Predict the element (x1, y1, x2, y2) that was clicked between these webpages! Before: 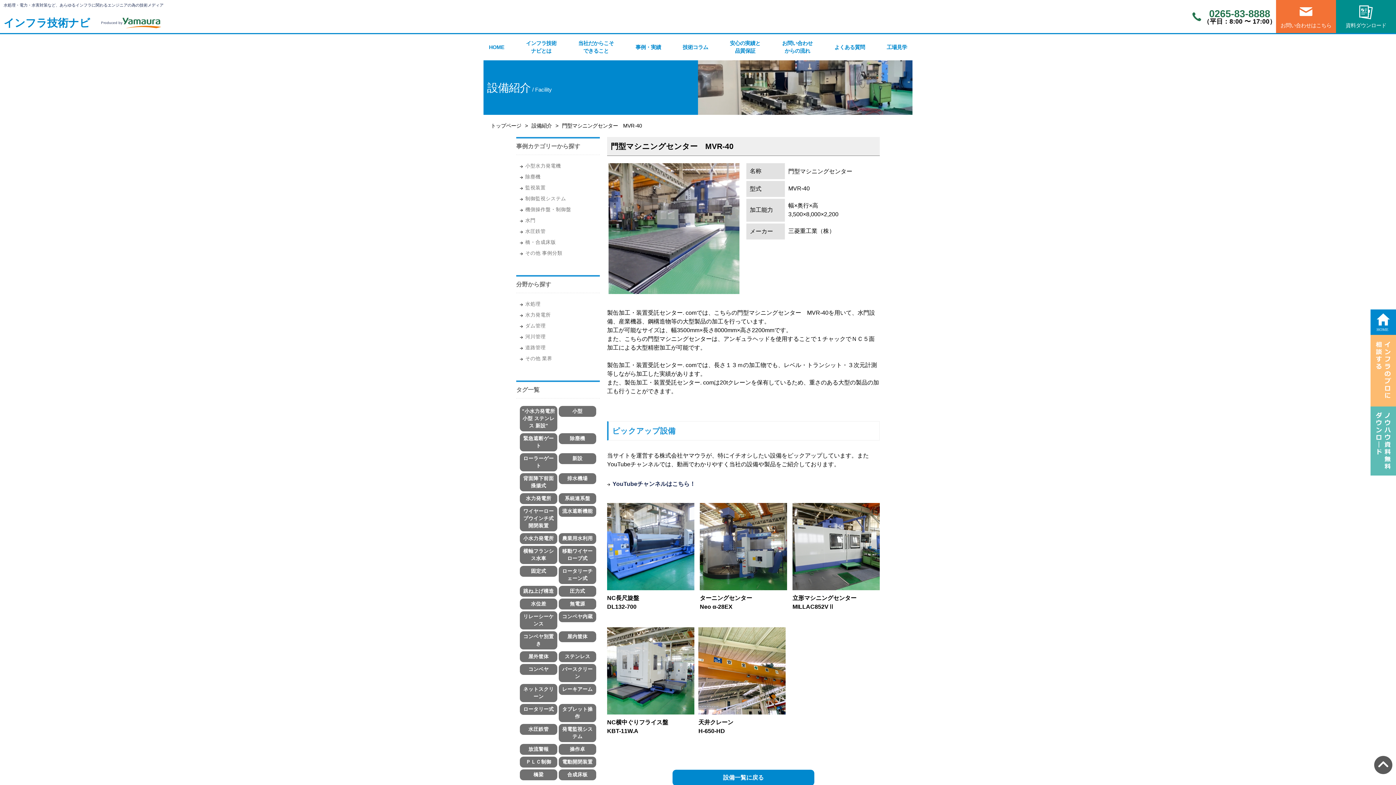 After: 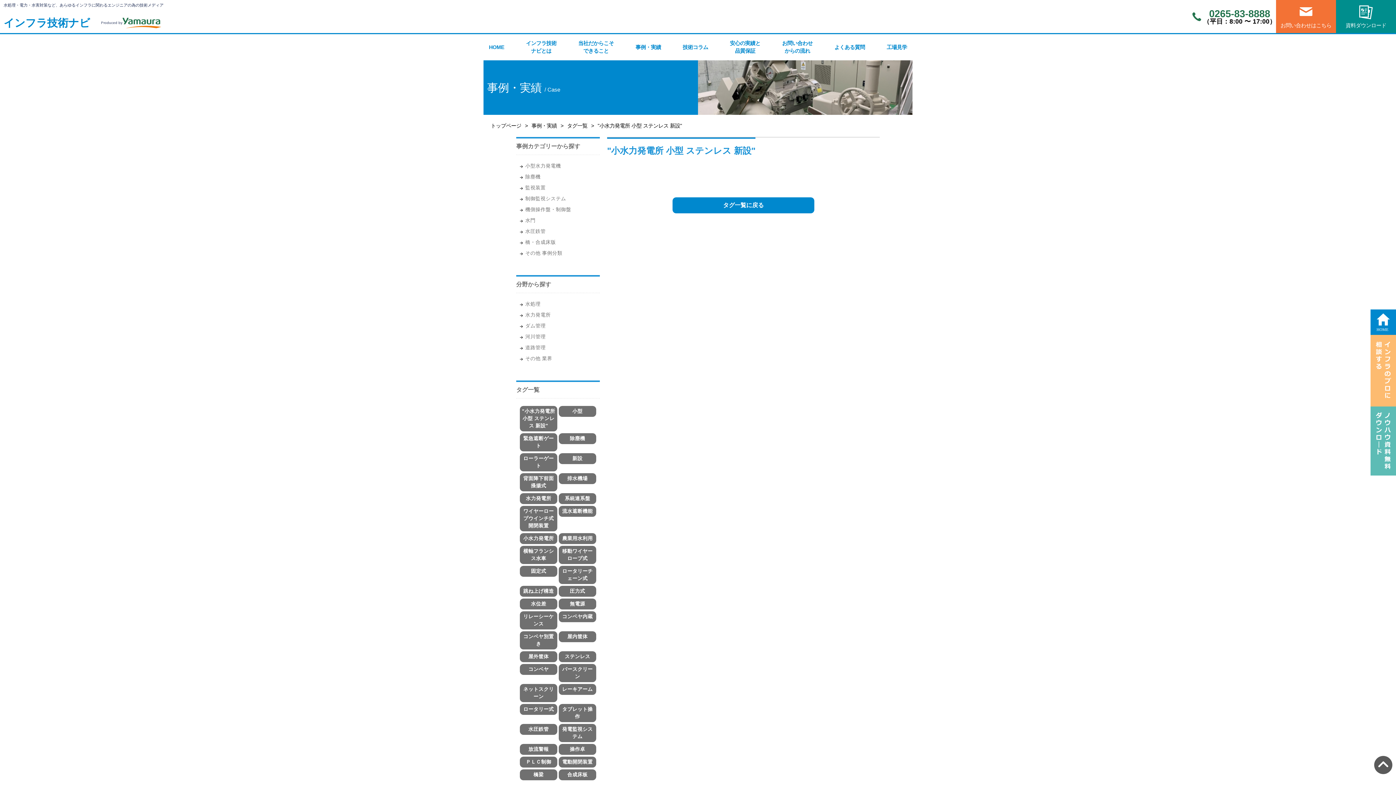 Action: bbox: (520, 406, 557, 431) label: "小水力発電所 小型 ステンレス 新設"